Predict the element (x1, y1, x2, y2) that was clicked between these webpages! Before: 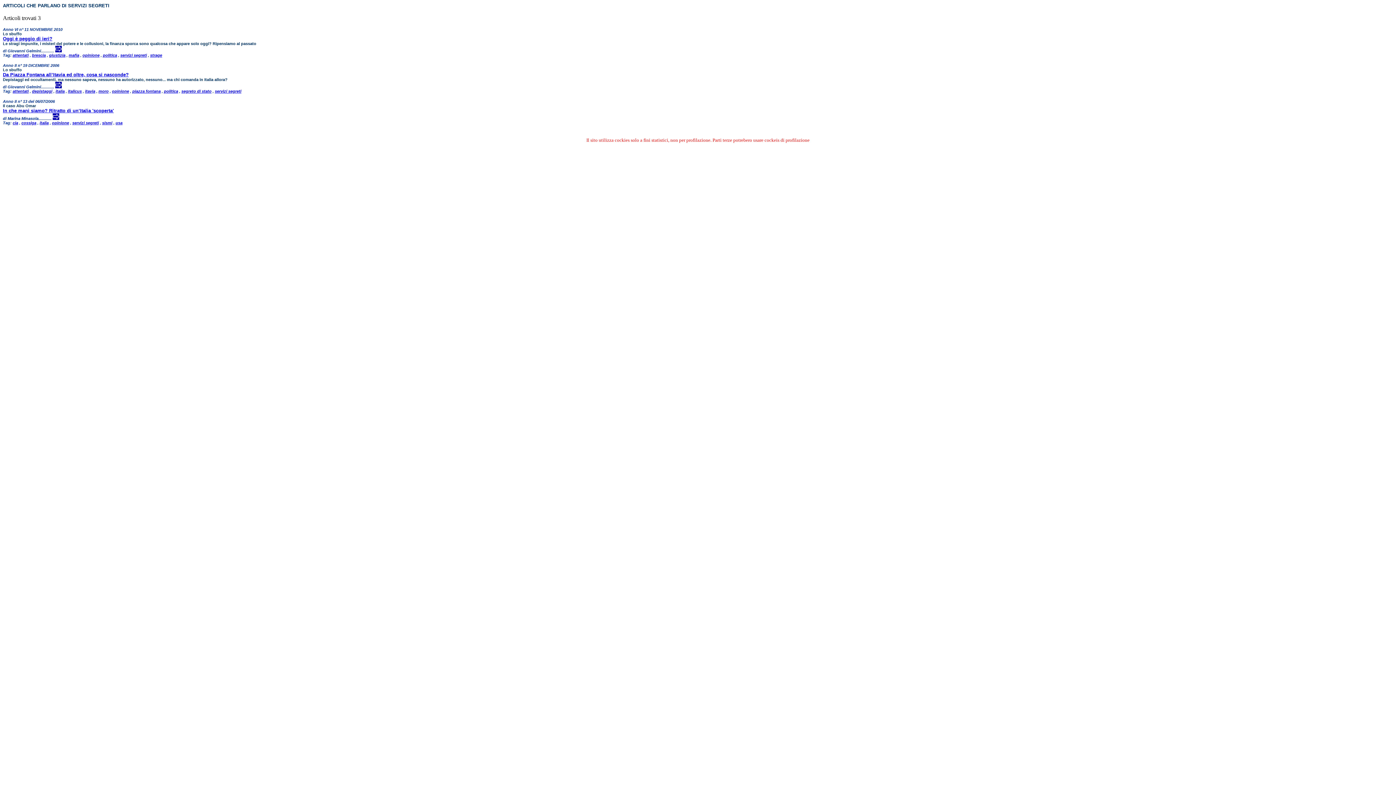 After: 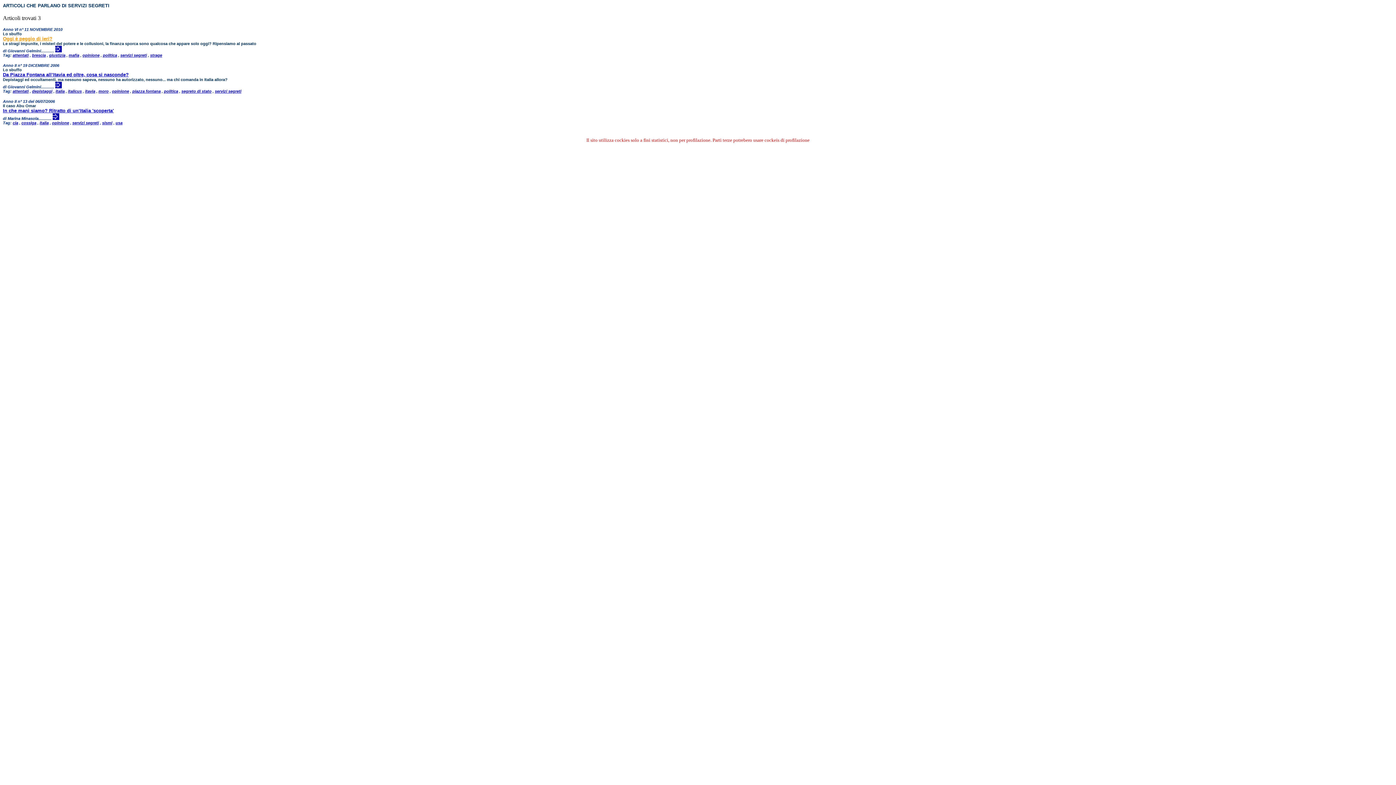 Action: bbox: (2, 36, 52, 41) label: Oggi è peggio di ieri?